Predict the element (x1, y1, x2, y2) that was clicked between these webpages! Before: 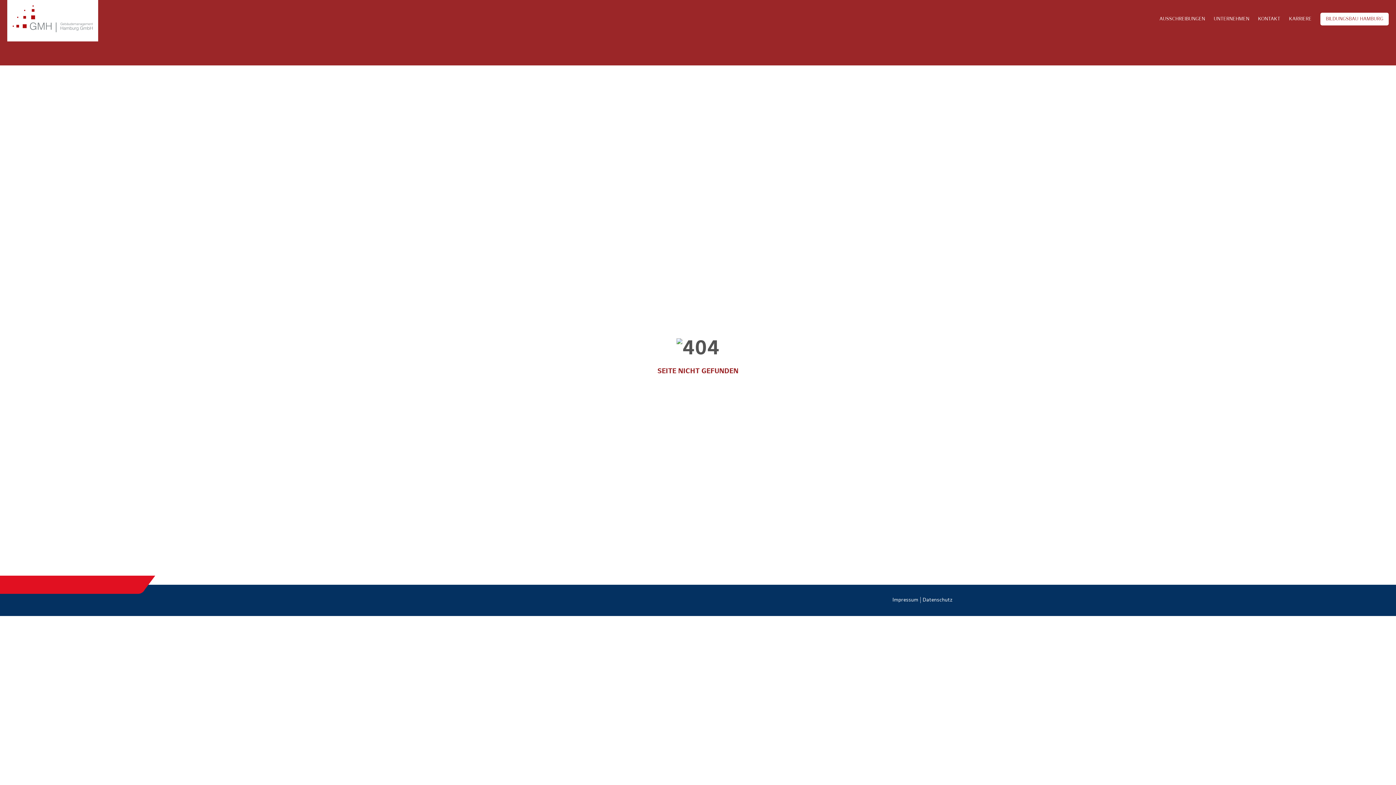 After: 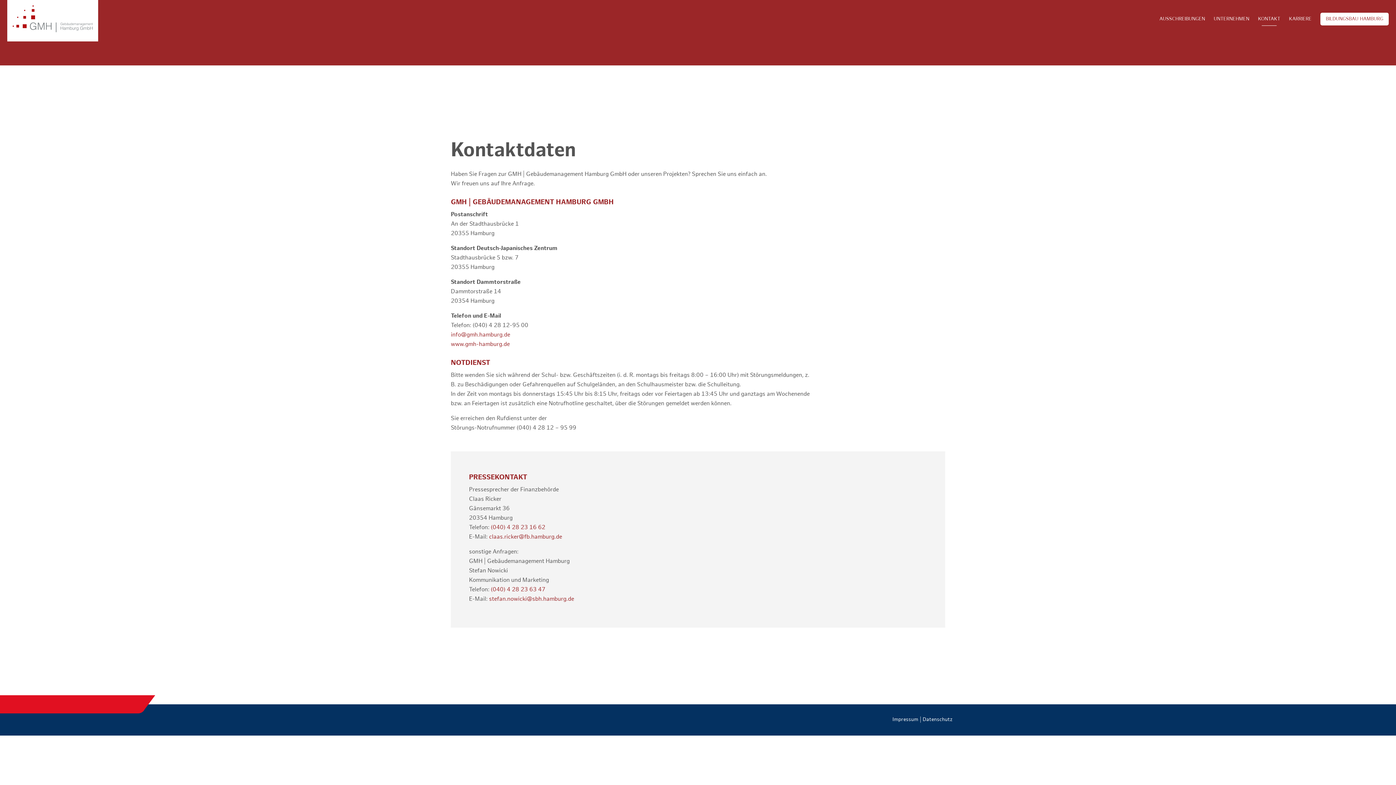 Action: label: KONTAKT bbox: (1254, 12, 1284, 25)